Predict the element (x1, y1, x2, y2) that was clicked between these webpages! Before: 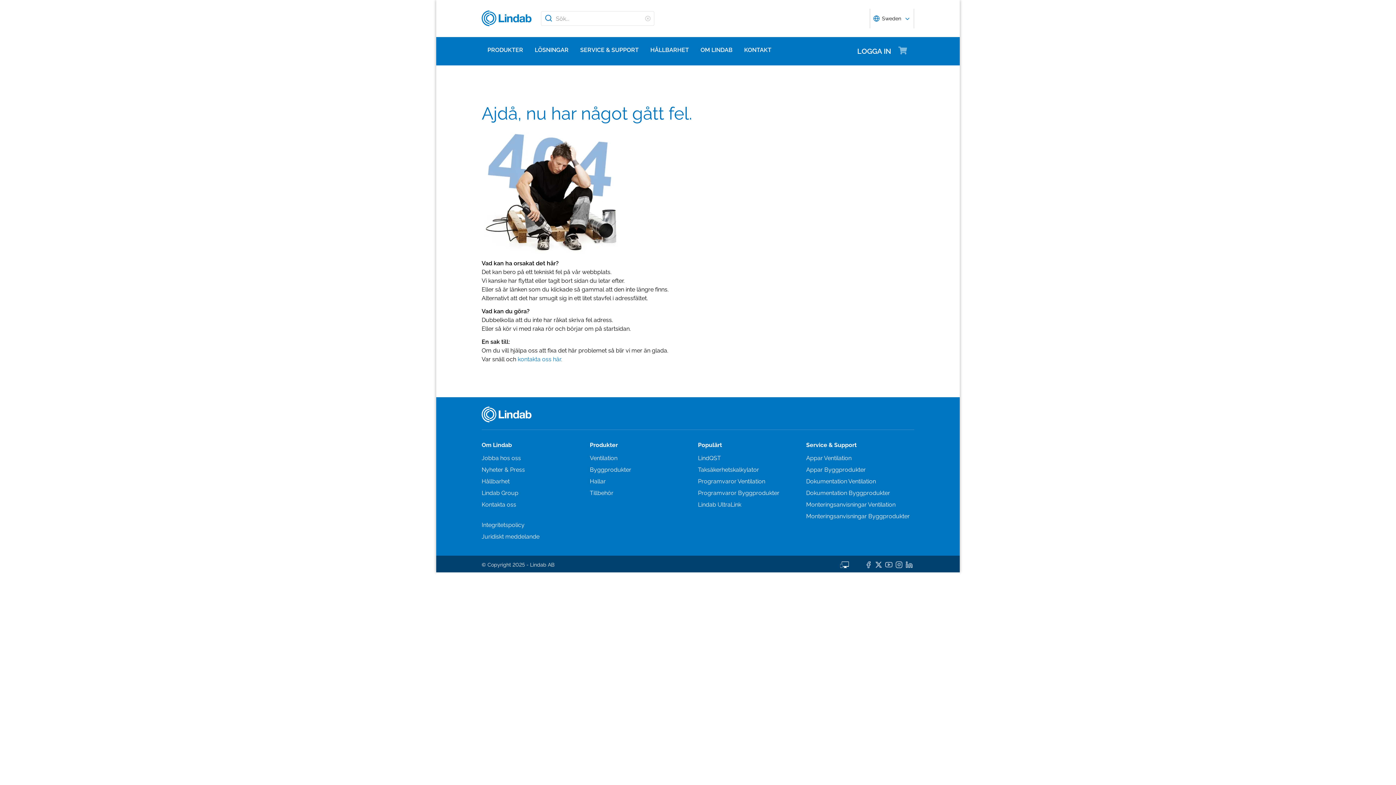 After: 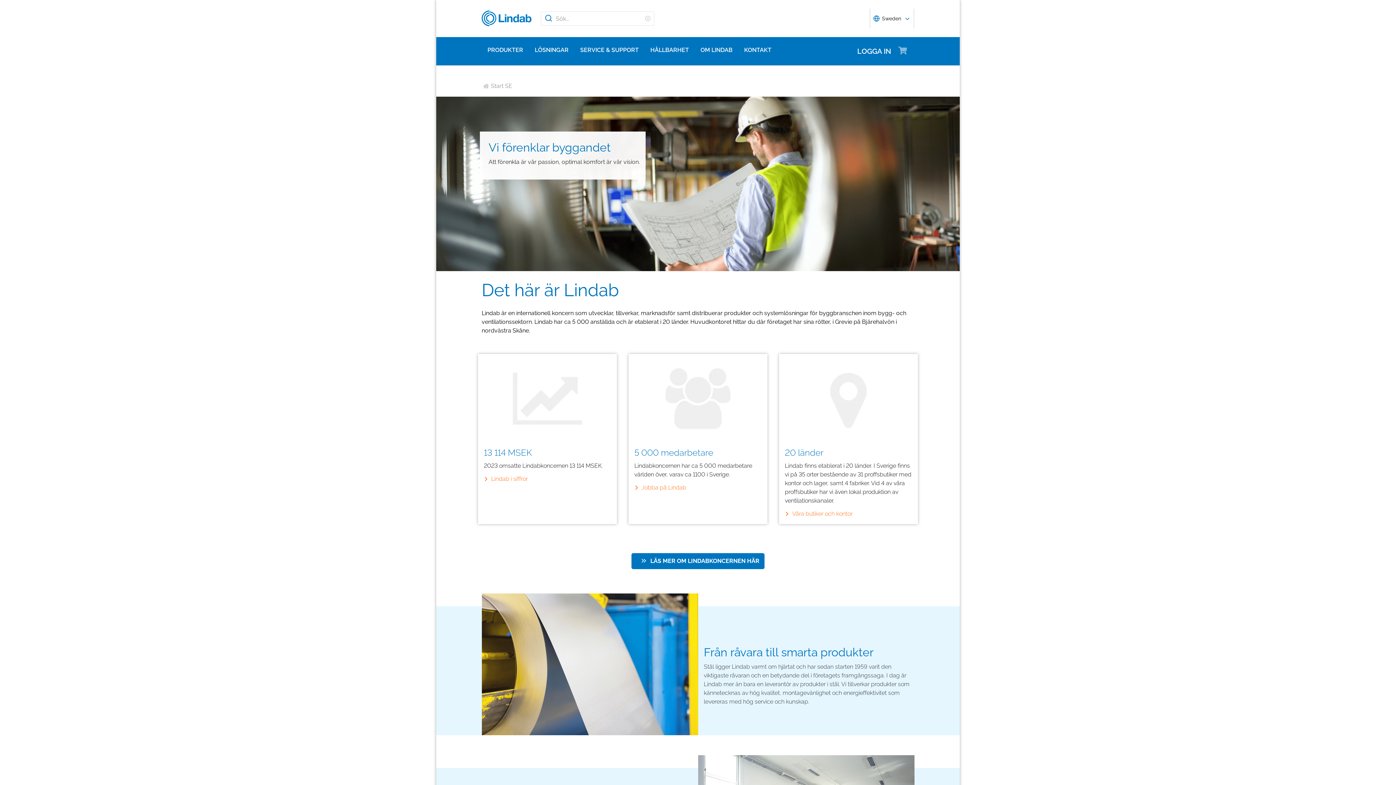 Action: label: OM LINDAB bbox: (694, 37, 738, 63)